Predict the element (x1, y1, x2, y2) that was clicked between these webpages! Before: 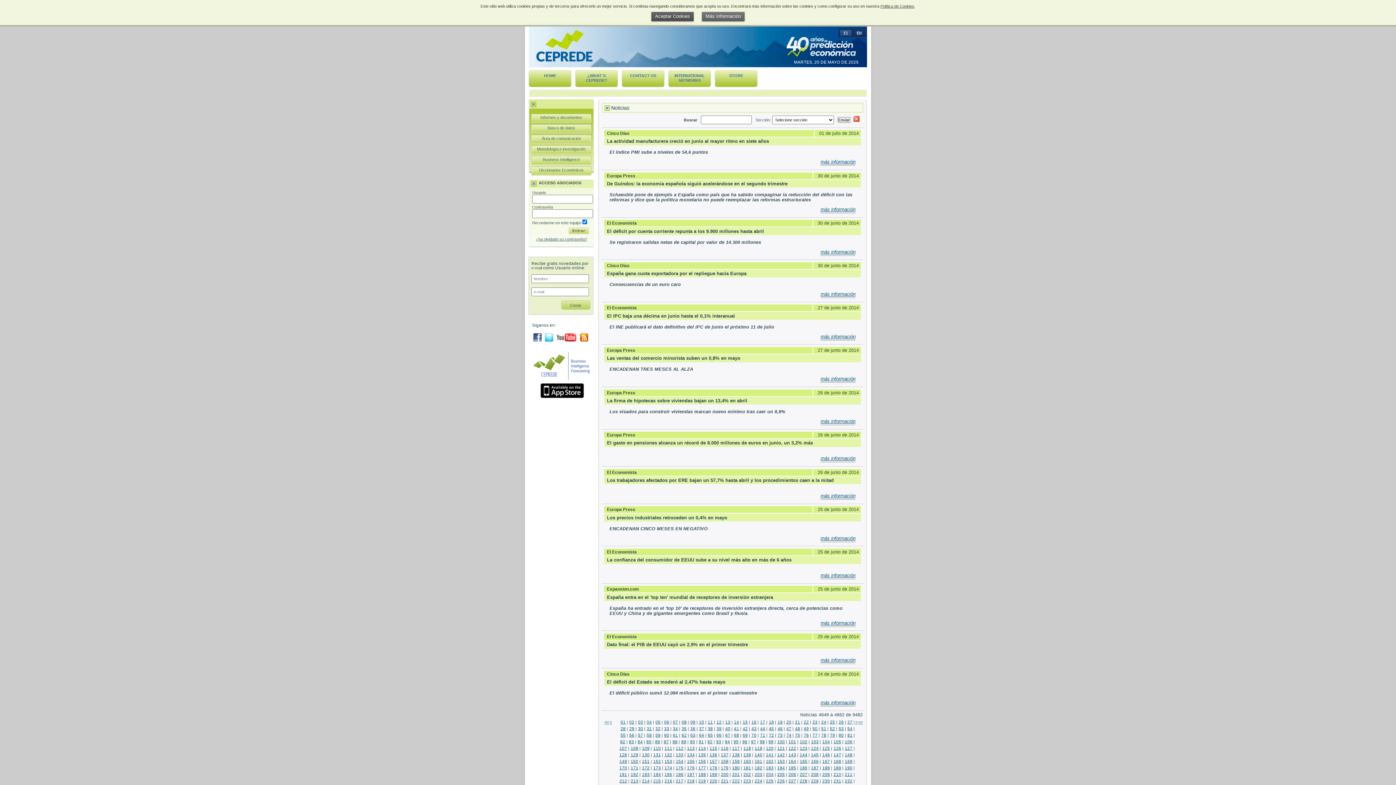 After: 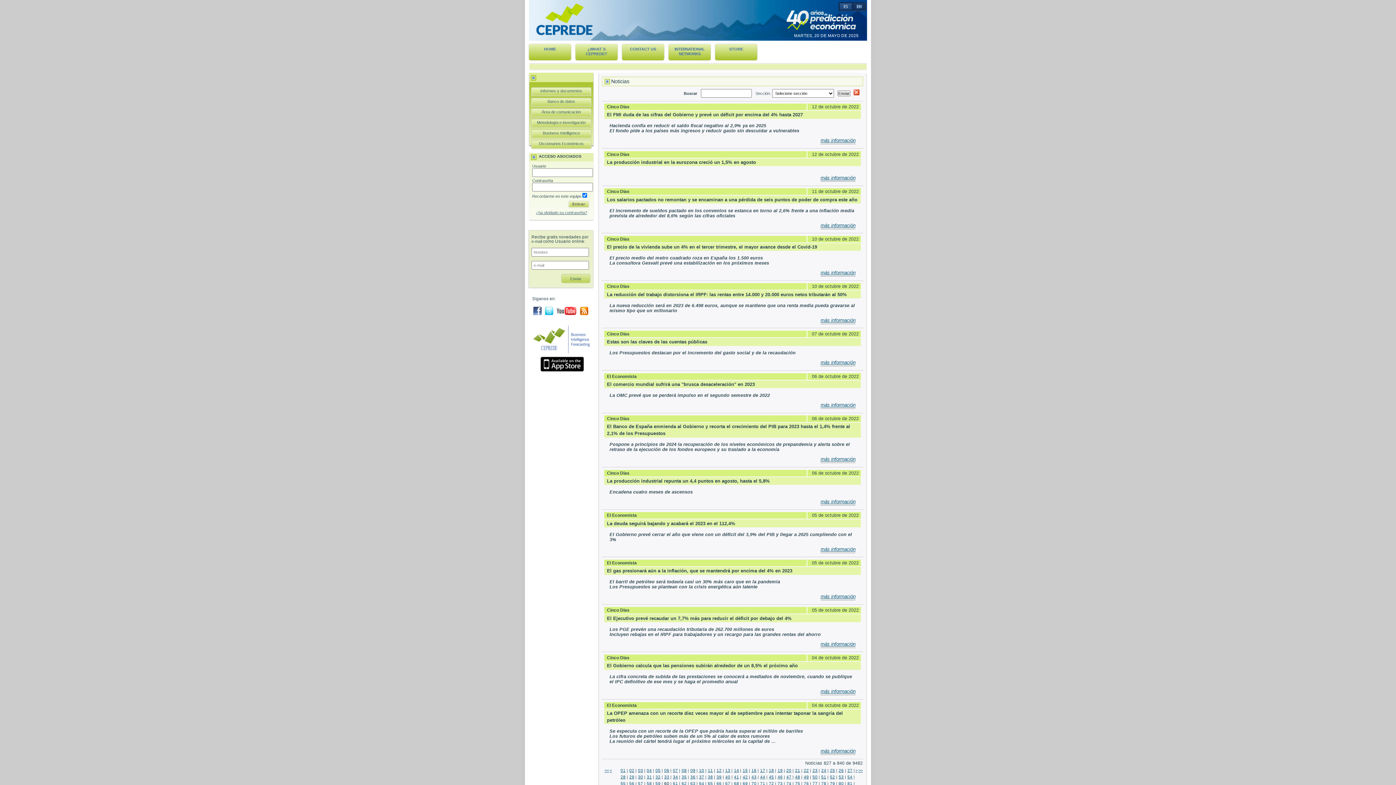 Action: bbox: (664, 733, 669, 737) label: 60